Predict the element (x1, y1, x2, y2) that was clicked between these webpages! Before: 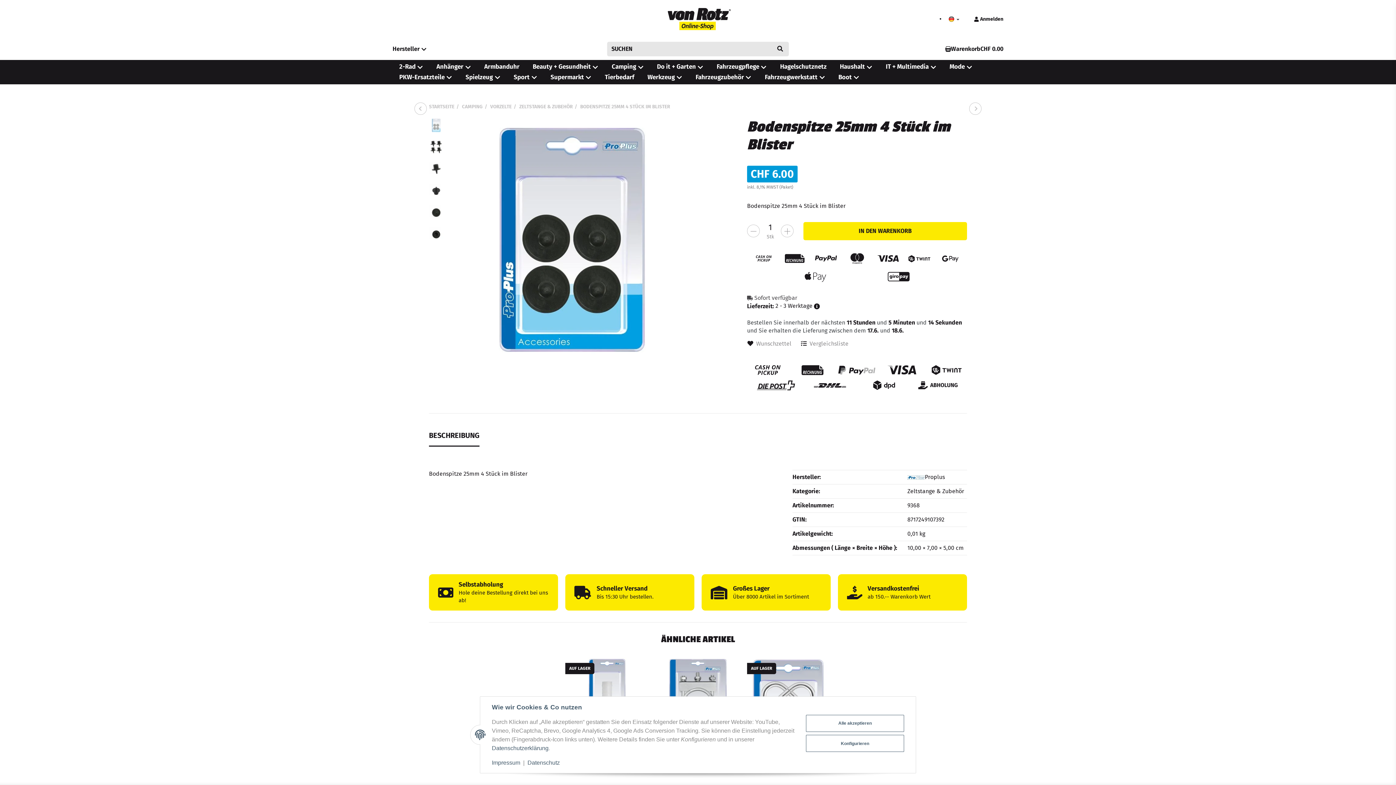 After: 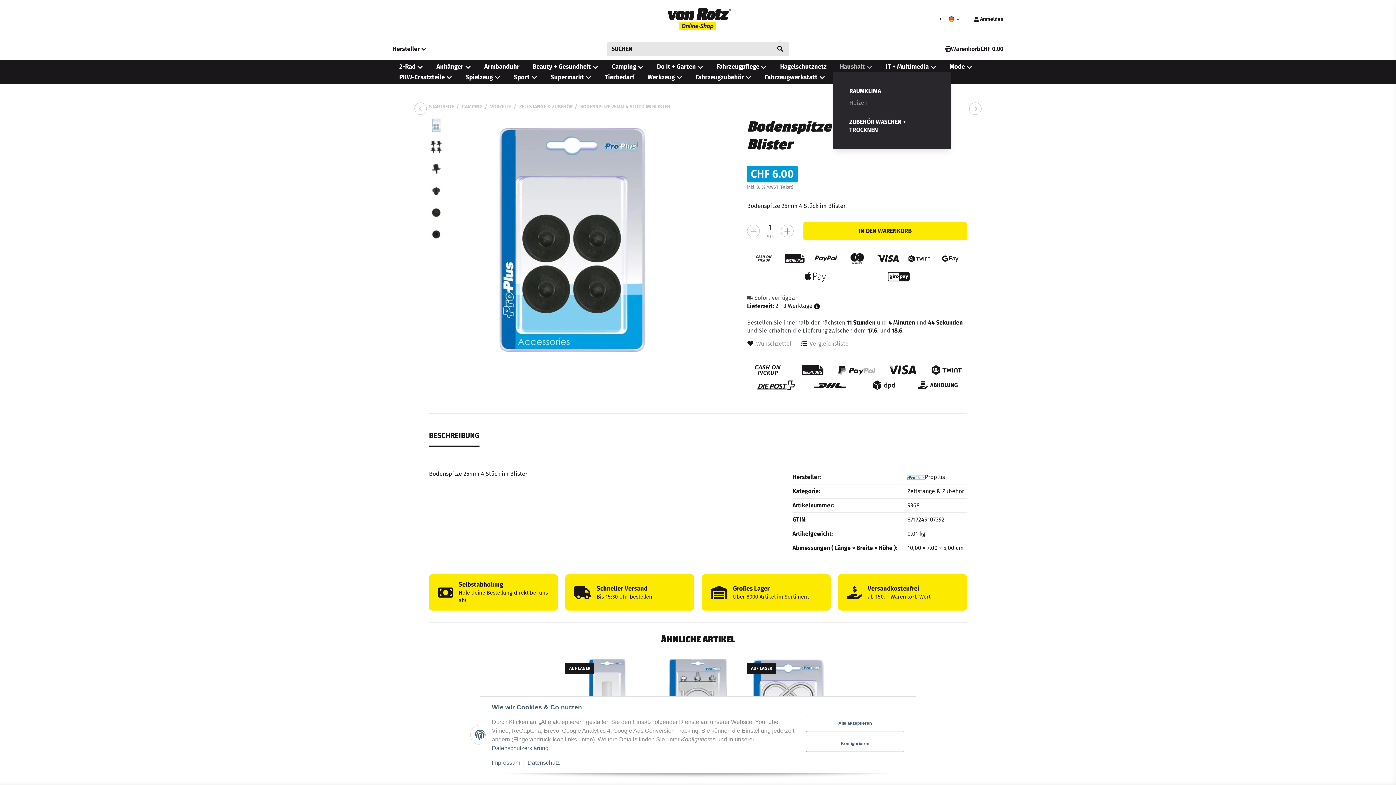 Action: label: Haushalt  bbox: (833, 61, 879, 72)